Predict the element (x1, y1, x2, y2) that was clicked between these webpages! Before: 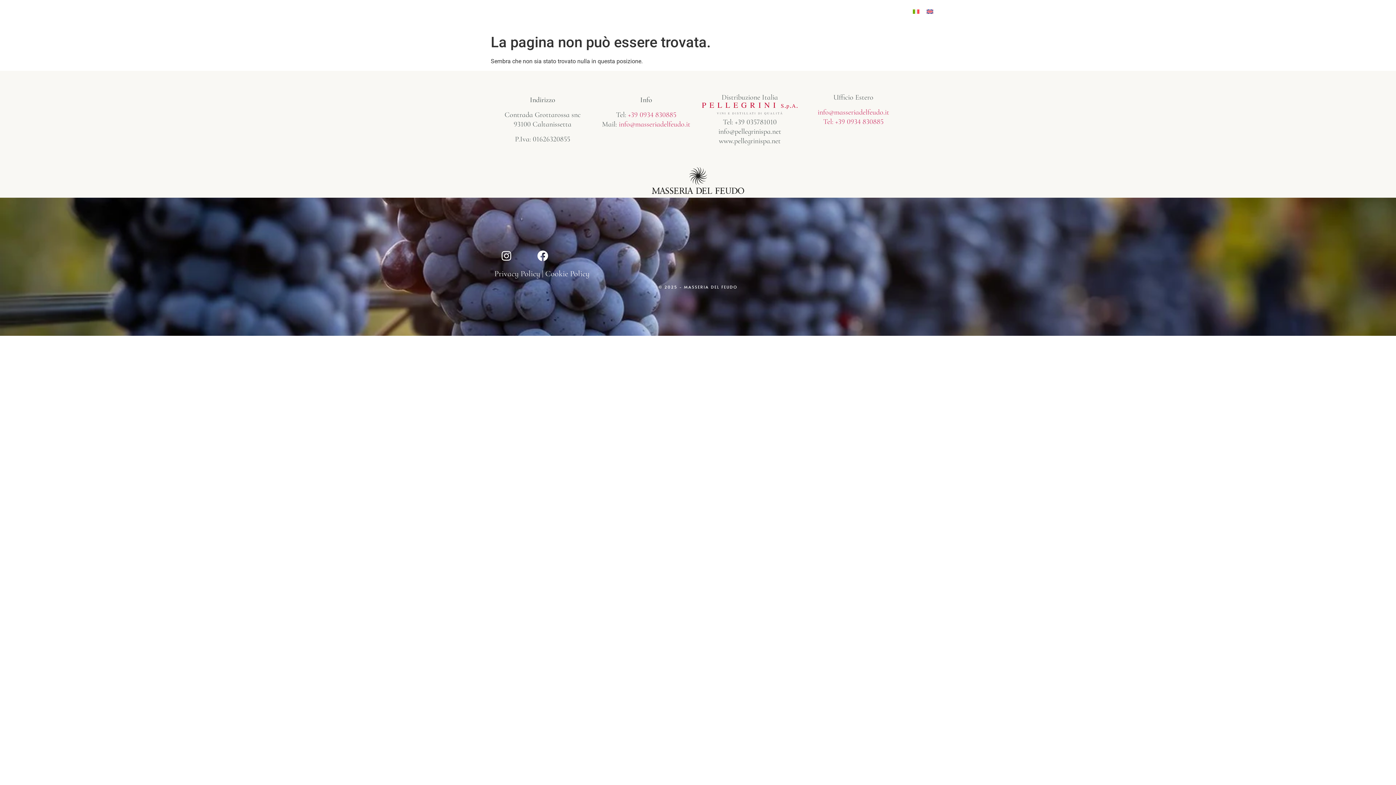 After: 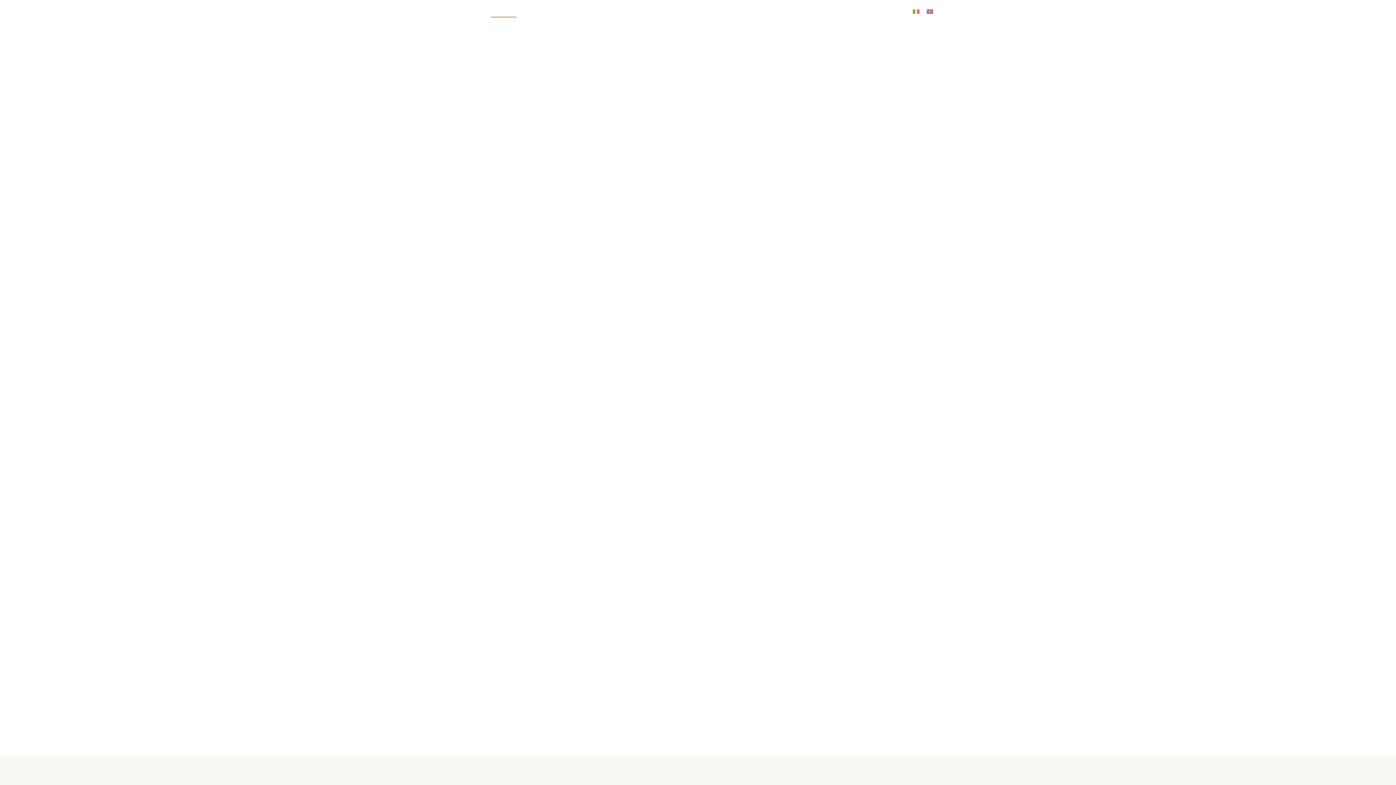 Action: bbox: (909, 6, 923, 16)